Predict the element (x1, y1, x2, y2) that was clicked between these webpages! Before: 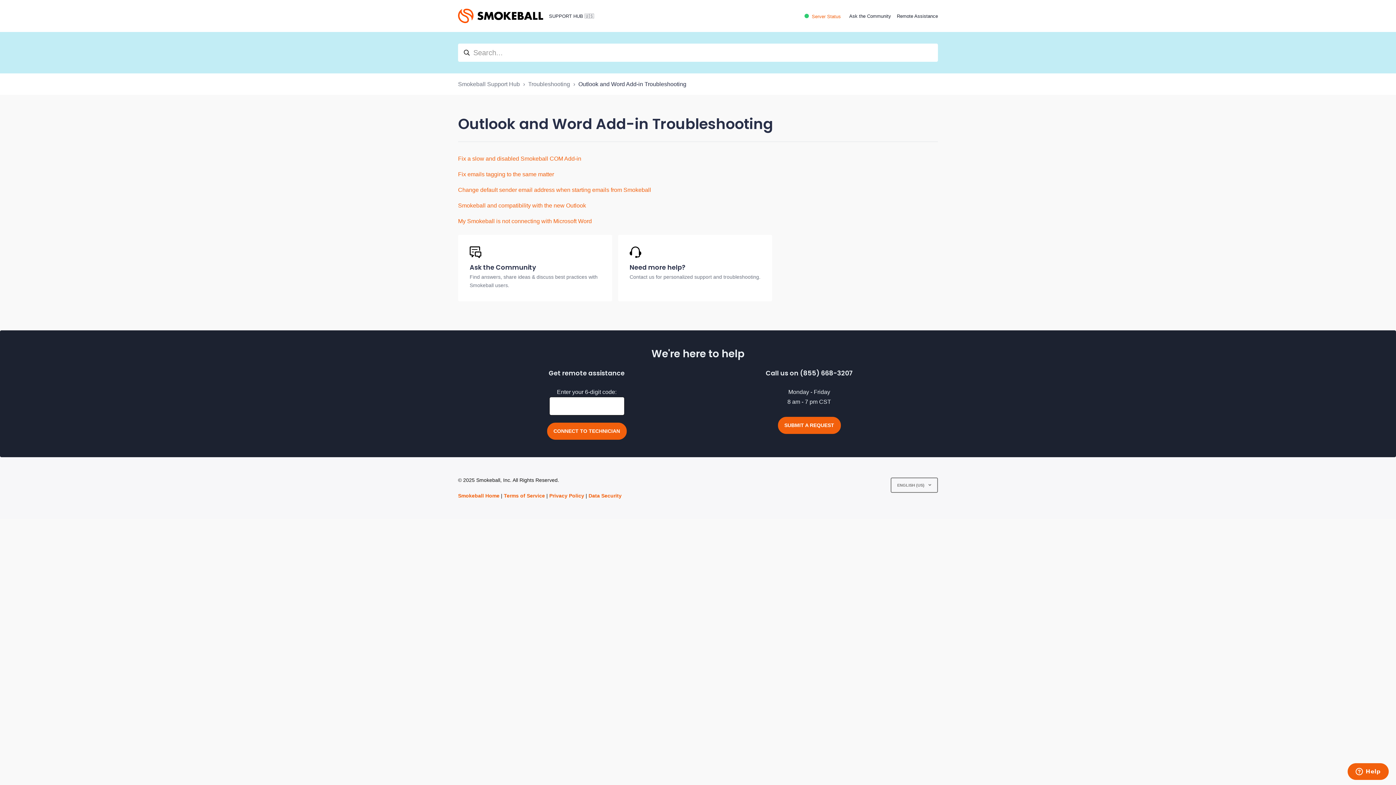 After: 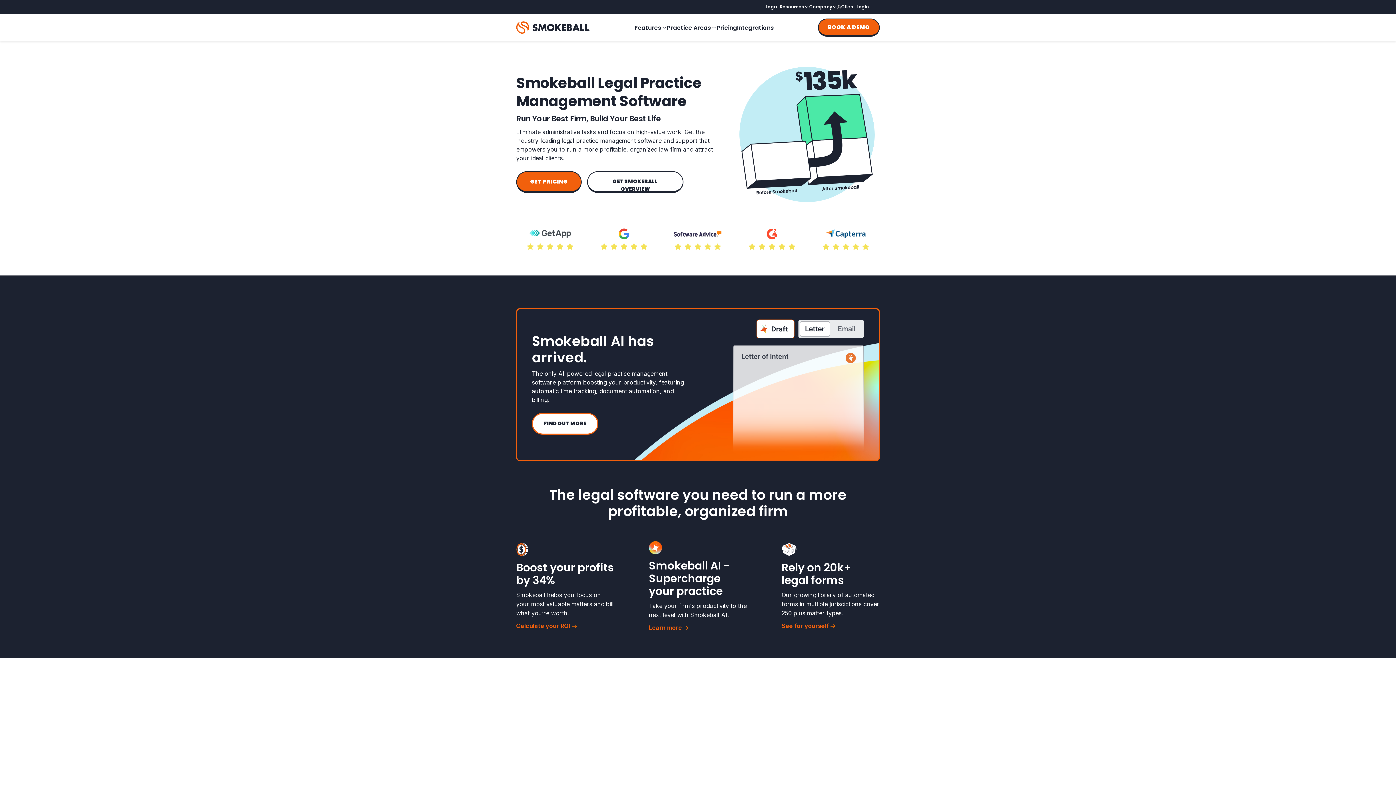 Action: bbox: (458, 492, 499, 498) label: Smokeball Home